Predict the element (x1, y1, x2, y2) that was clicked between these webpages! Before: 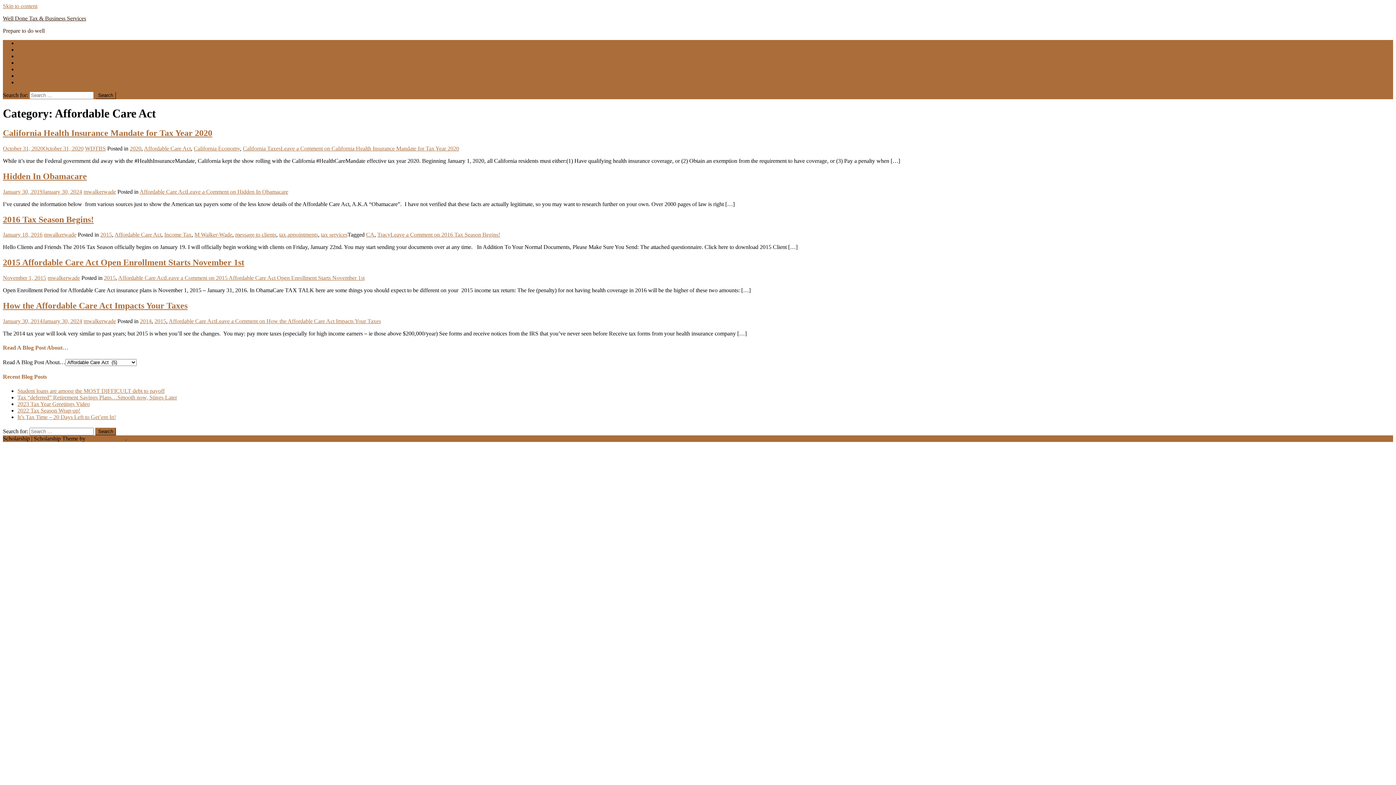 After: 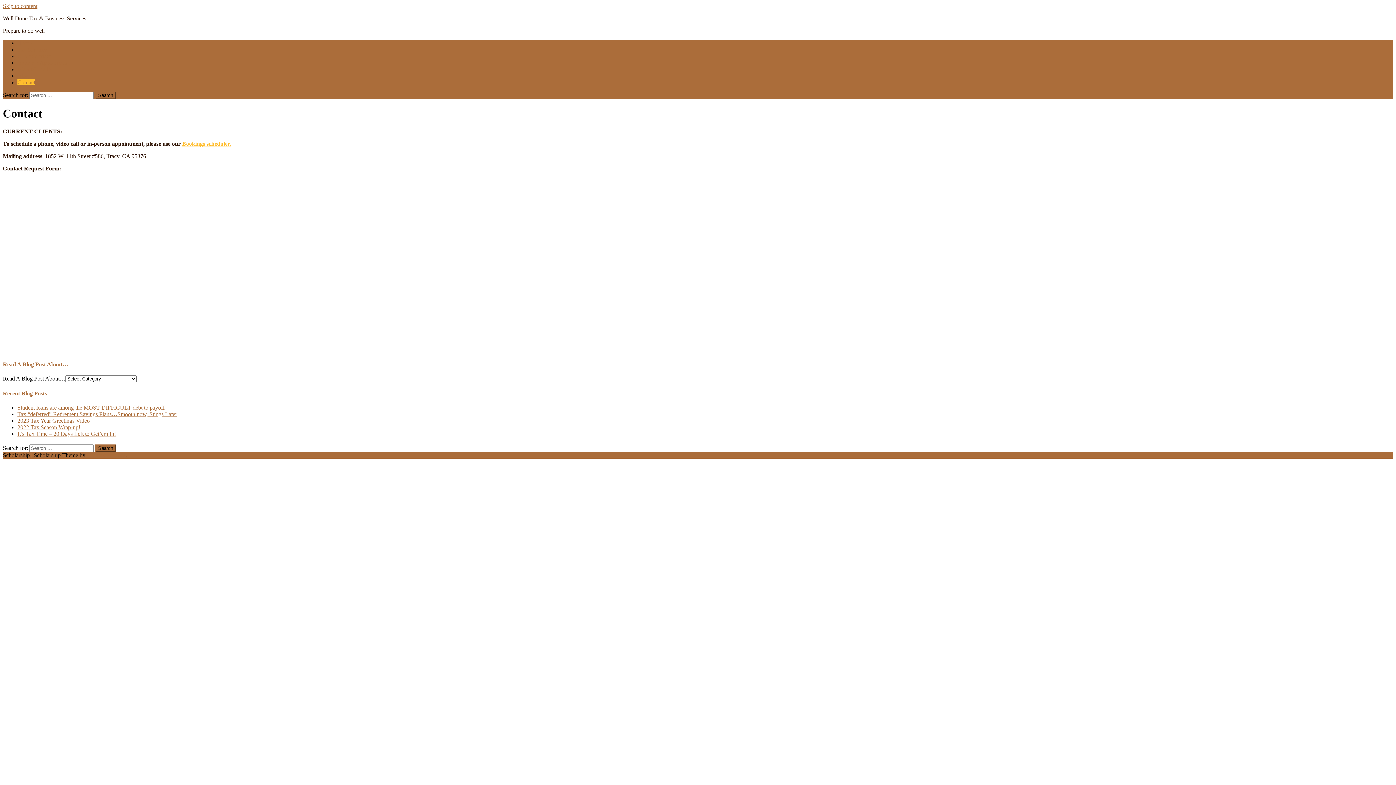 Action: bbox: (17, 79, 35, 85) label: Contact